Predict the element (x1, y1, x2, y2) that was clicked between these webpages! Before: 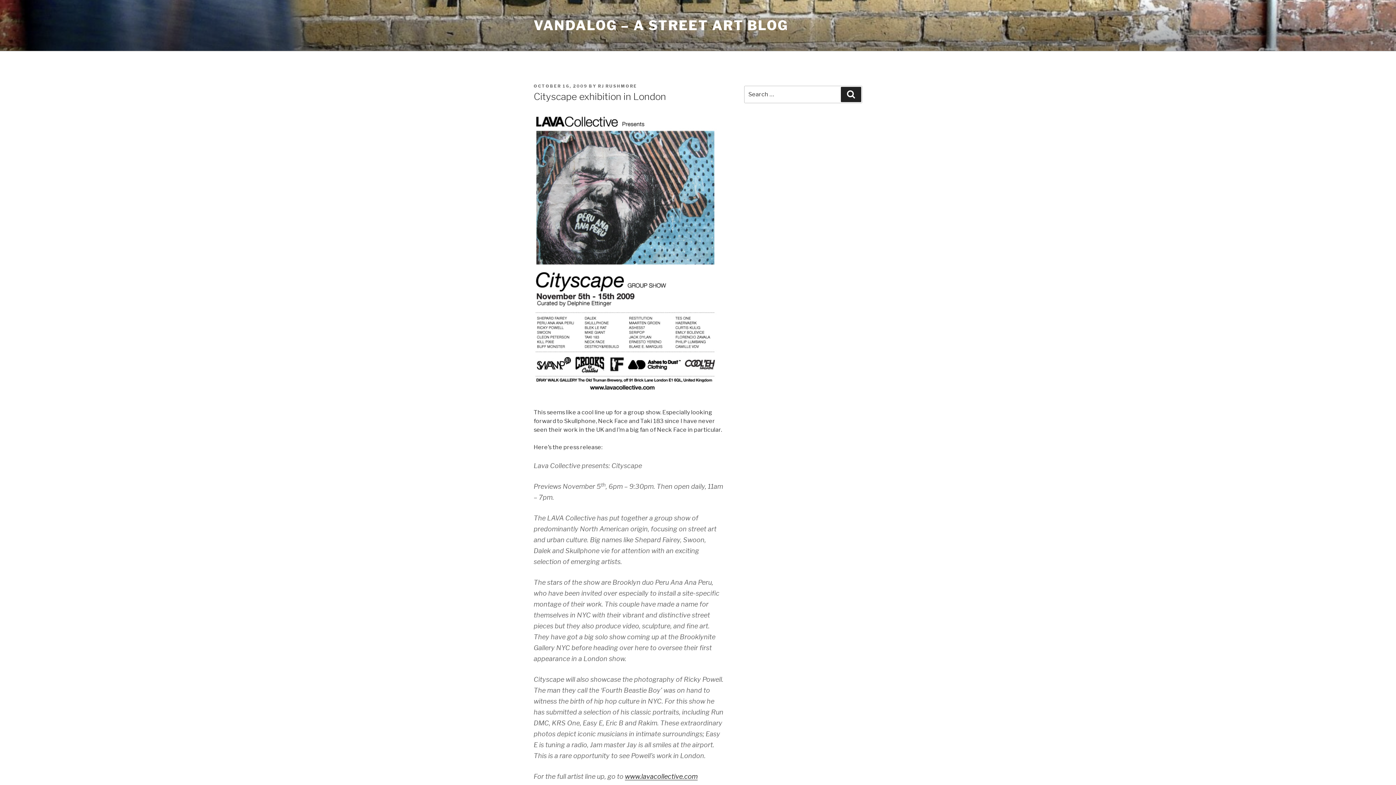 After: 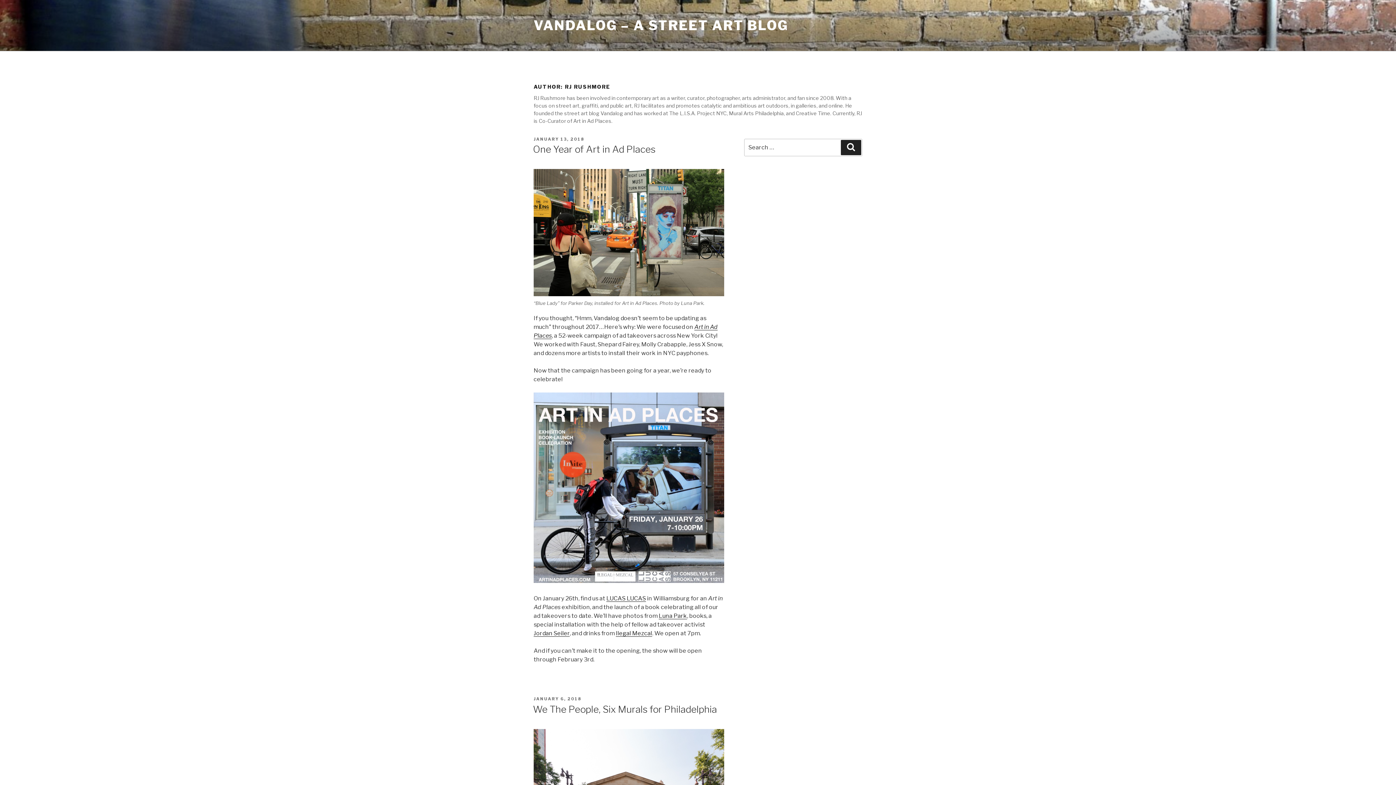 Action: label: RJ RUSHMORE bbox: (598, 83, 637, 88)